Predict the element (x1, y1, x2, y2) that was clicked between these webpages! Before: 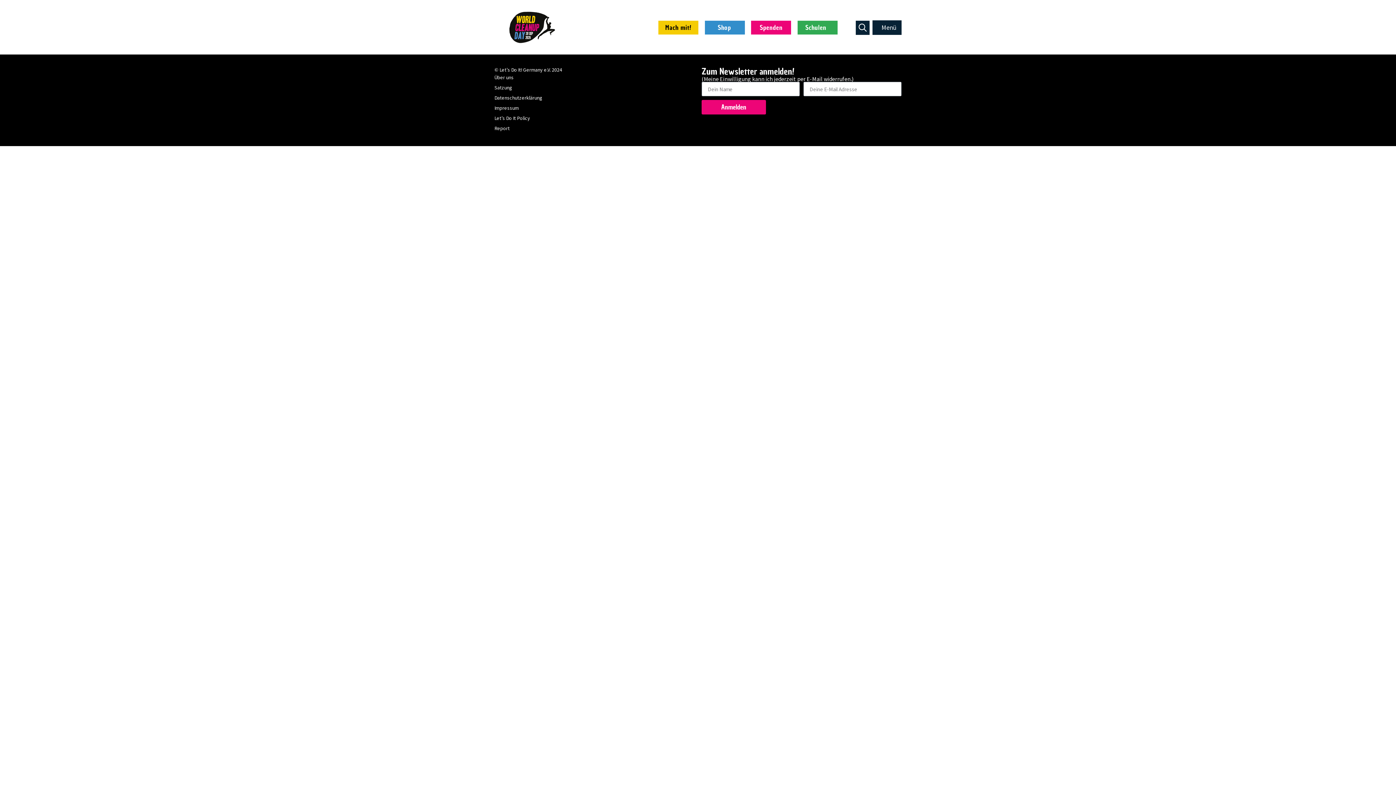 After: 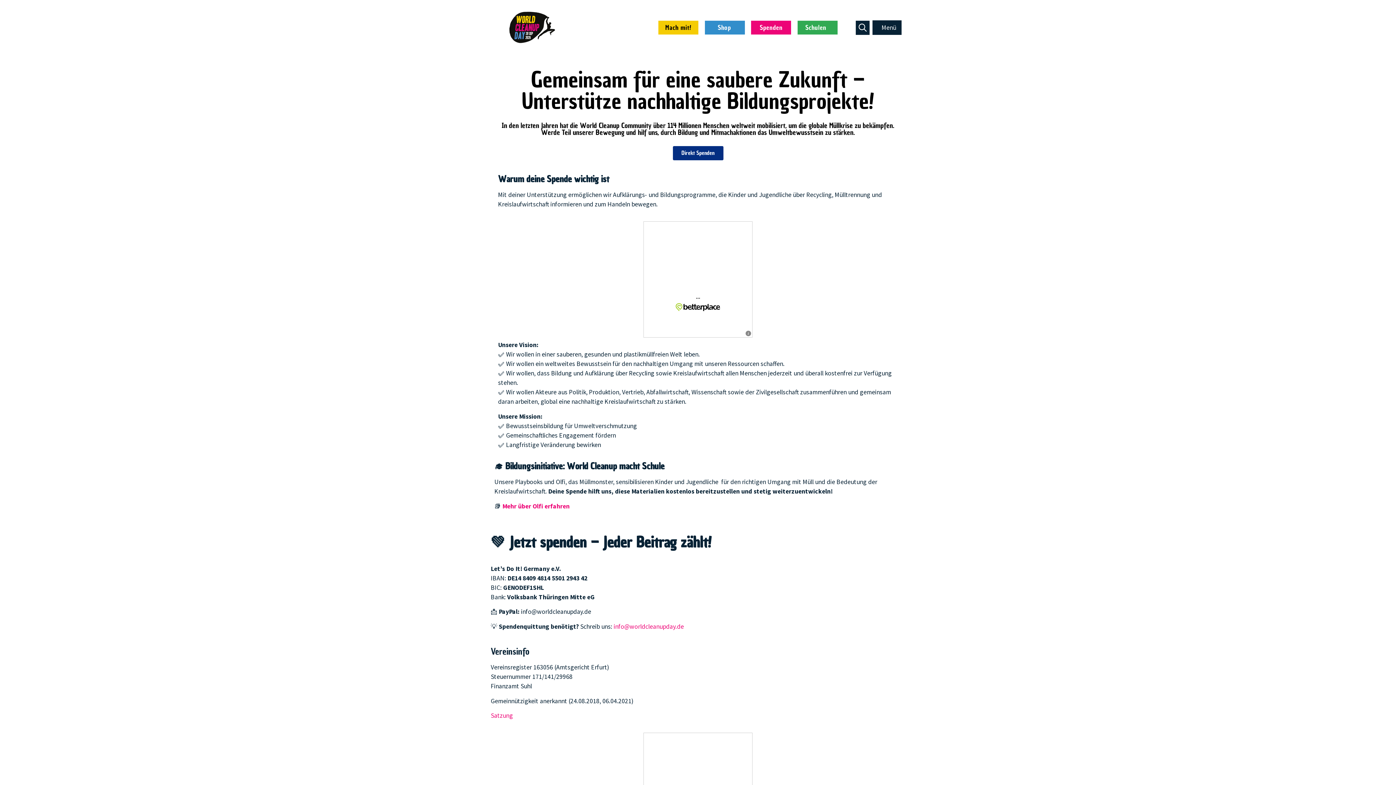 Action: bbox: (756, 22, 786, 33) label: Spenden